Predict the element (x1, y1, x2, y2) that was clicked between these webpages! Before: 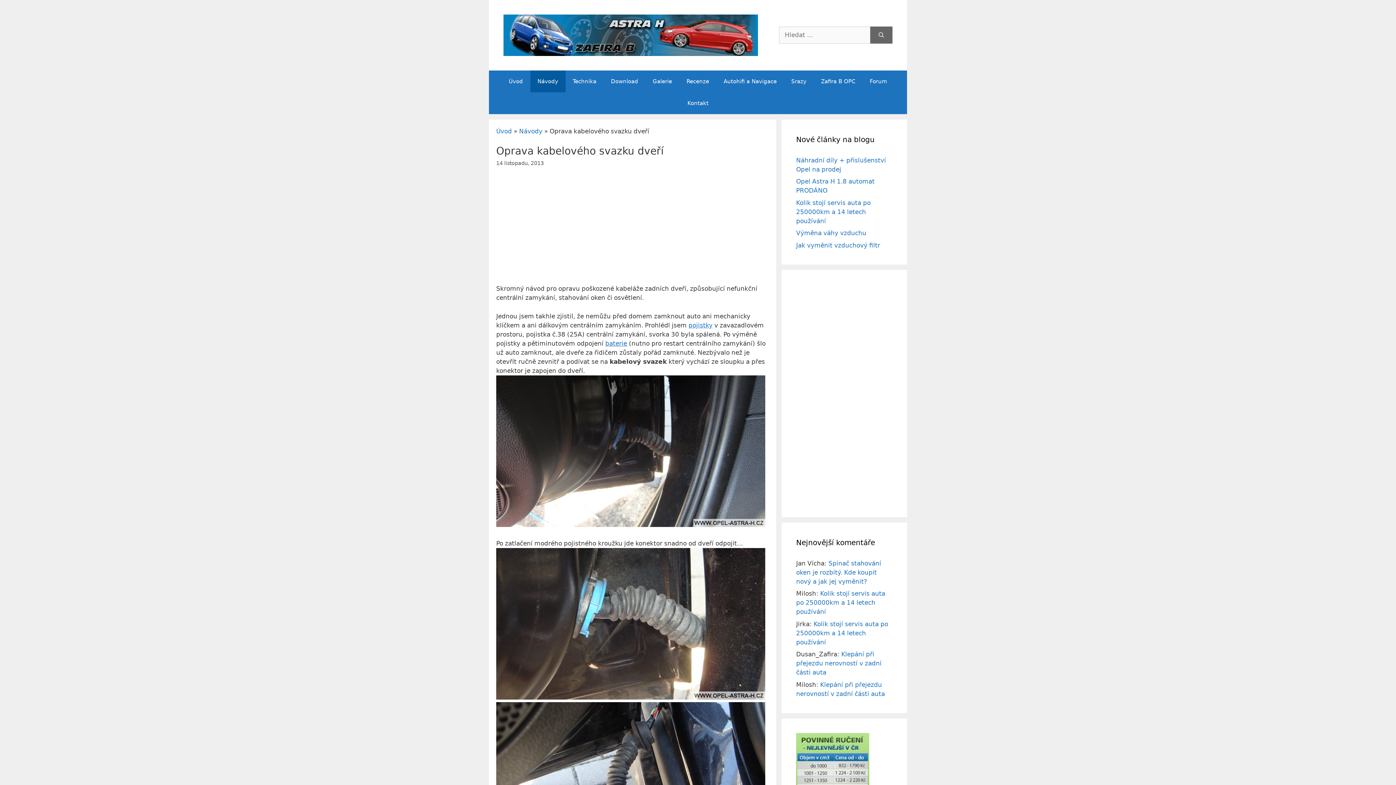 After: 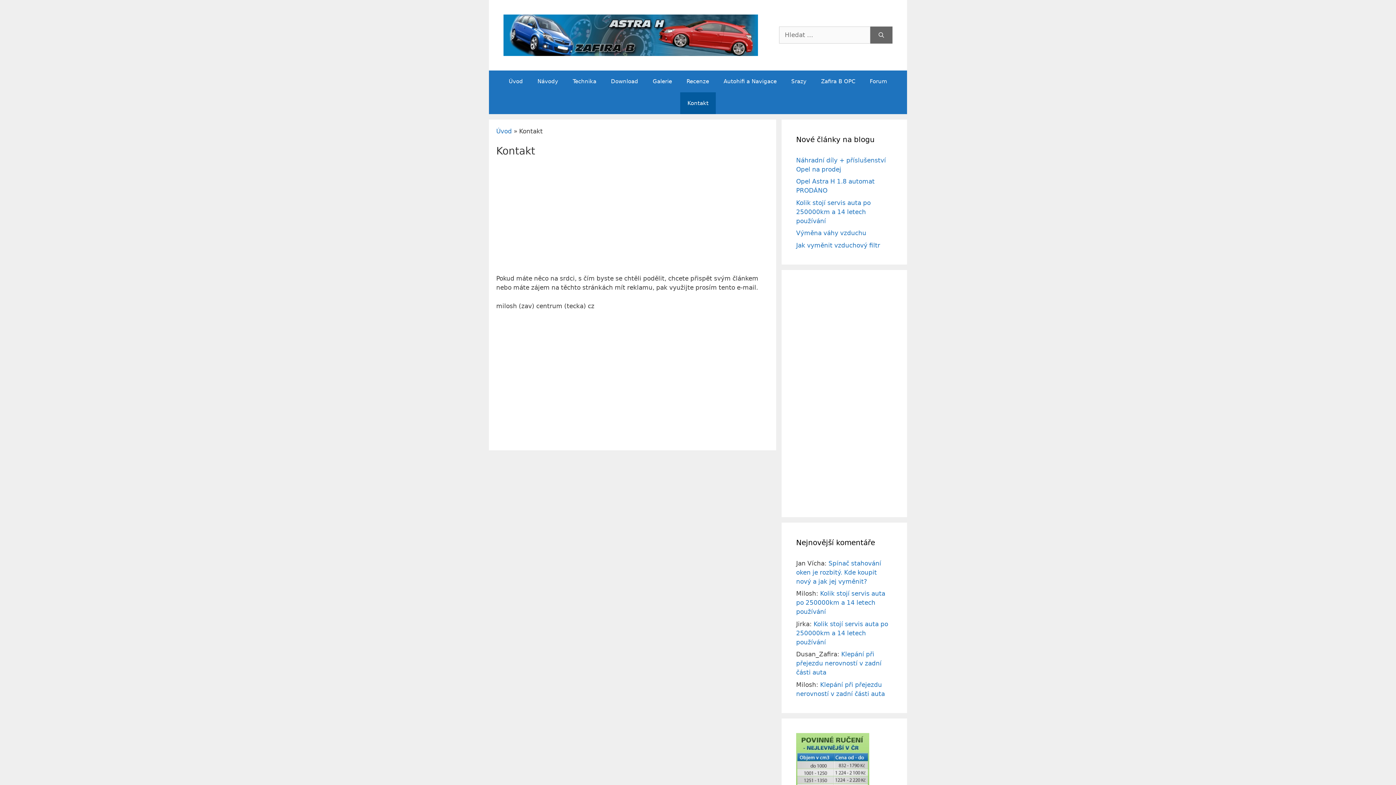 Action: label: Kontakt bbox: (680, 92, 716, 114)